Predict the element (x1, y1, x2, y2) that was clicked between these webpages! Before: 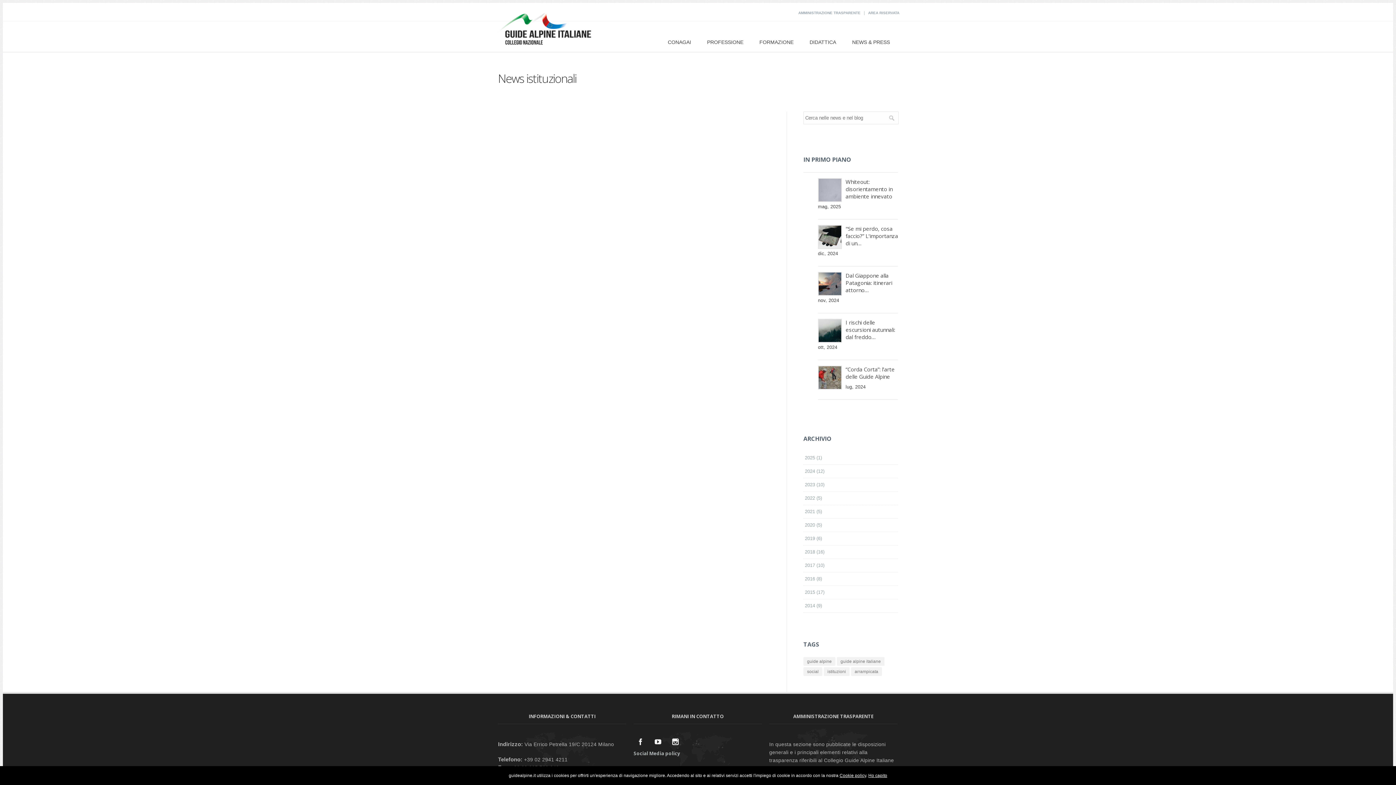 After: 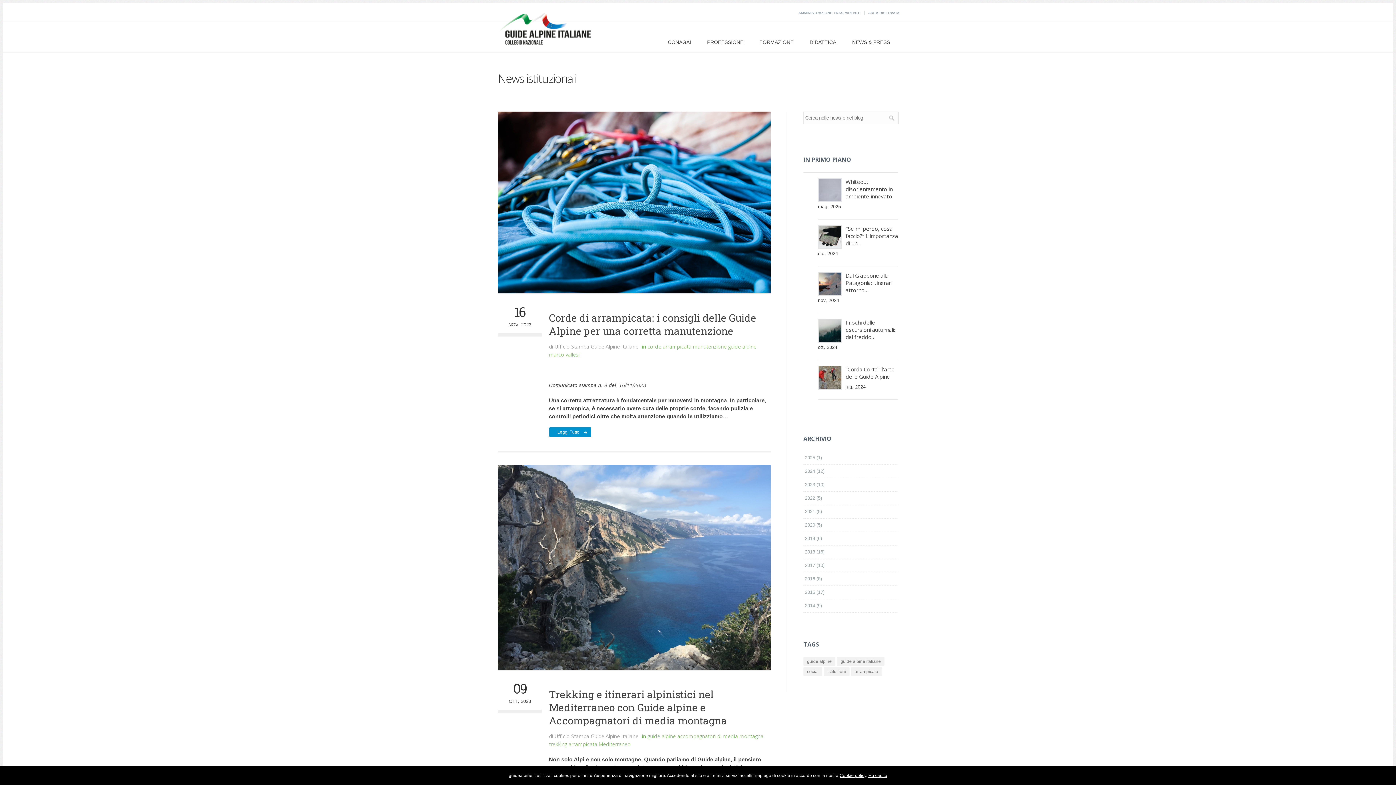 Action: bbox: (851, 667, 882, 676) label: arrampicata